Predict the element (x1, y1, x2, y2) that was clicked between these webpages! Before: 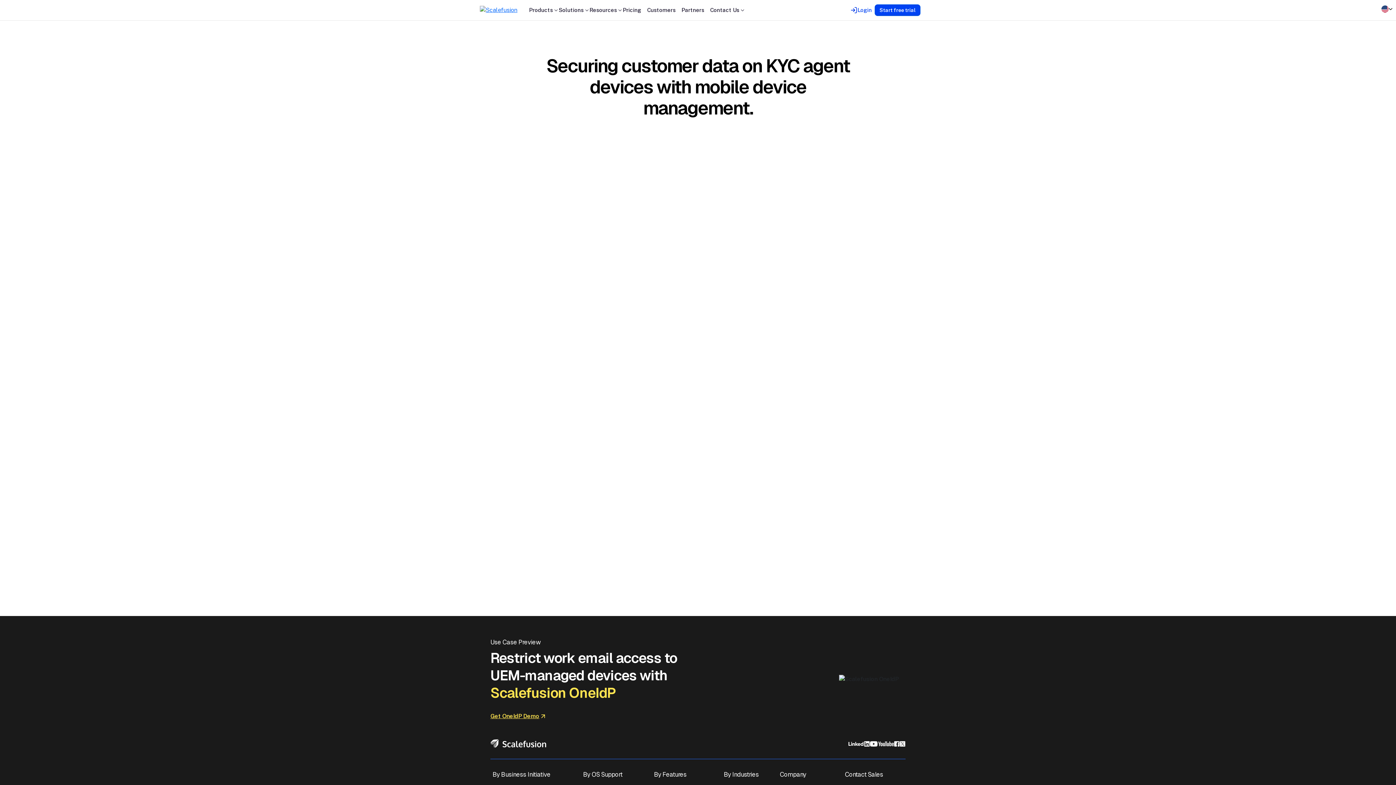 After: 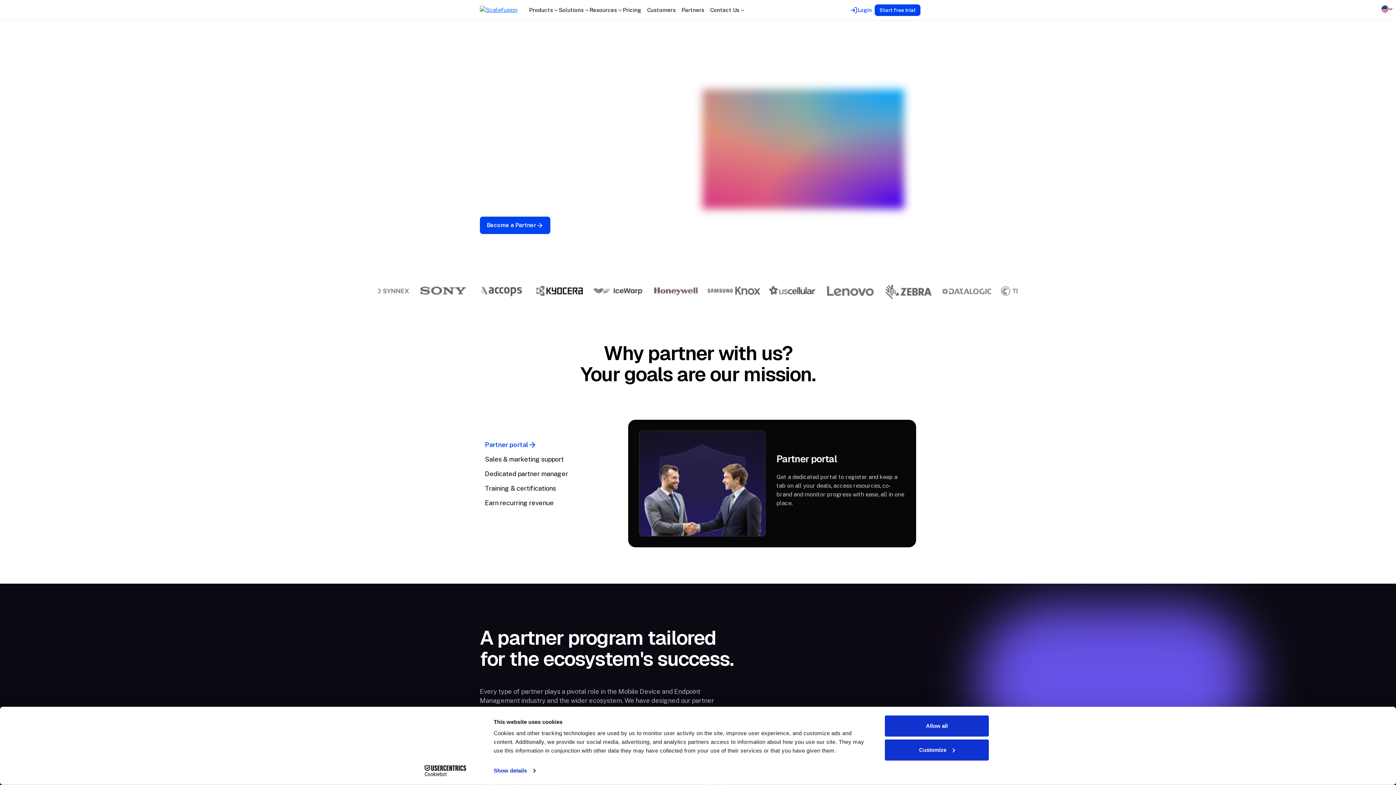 Action: label: Partners bbox: (678, 2, 707, 17)